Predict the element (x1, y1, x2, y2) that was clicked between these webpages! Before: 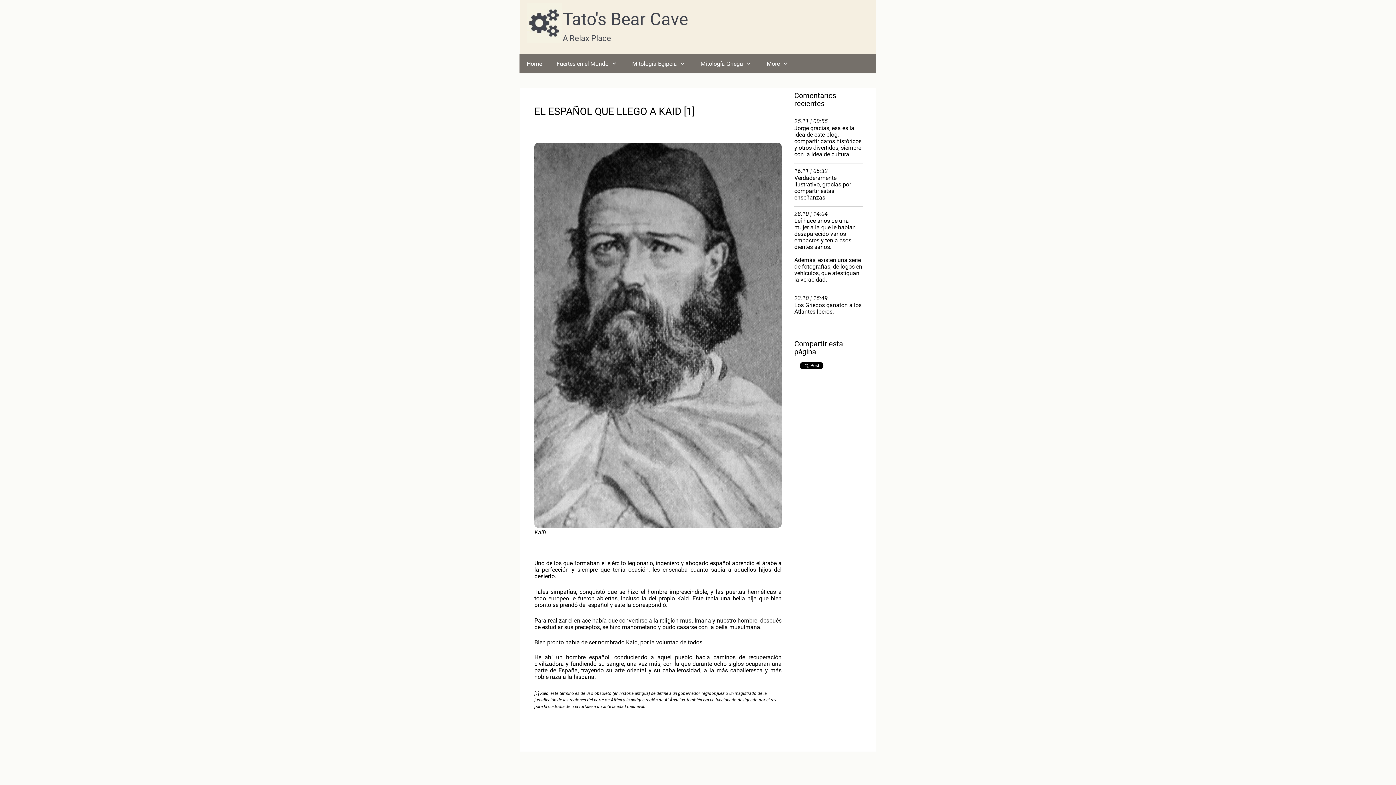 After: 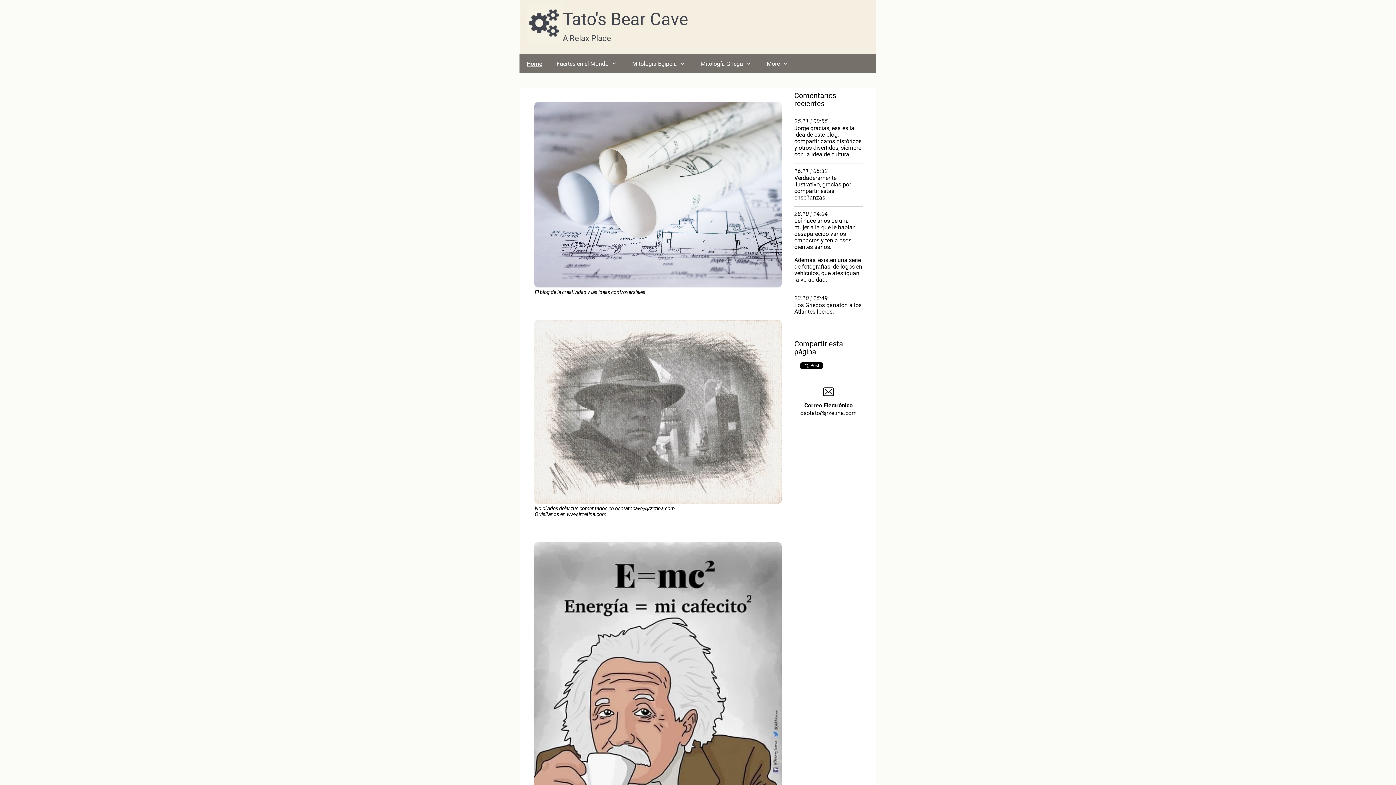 Action: label: Home bbox: (519, 54, 549, 73)